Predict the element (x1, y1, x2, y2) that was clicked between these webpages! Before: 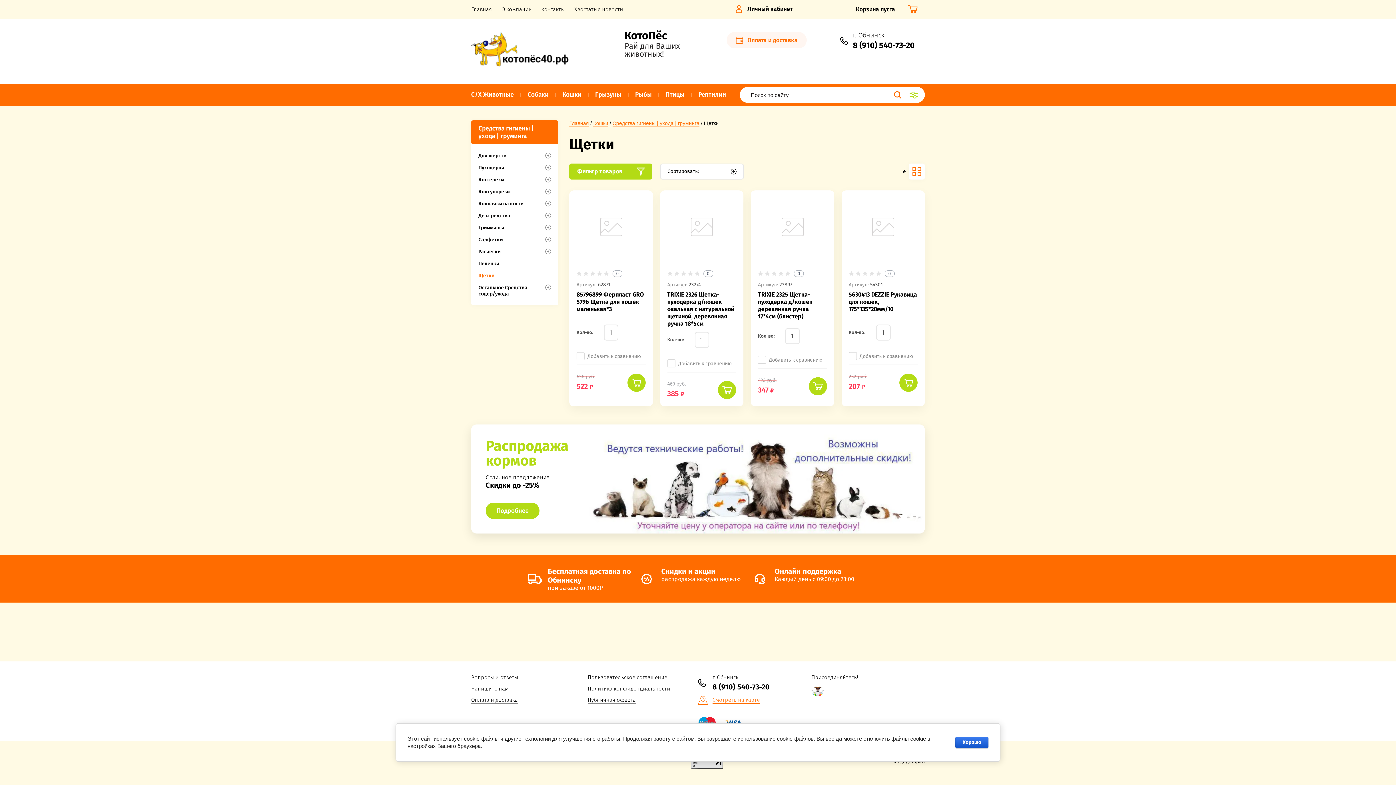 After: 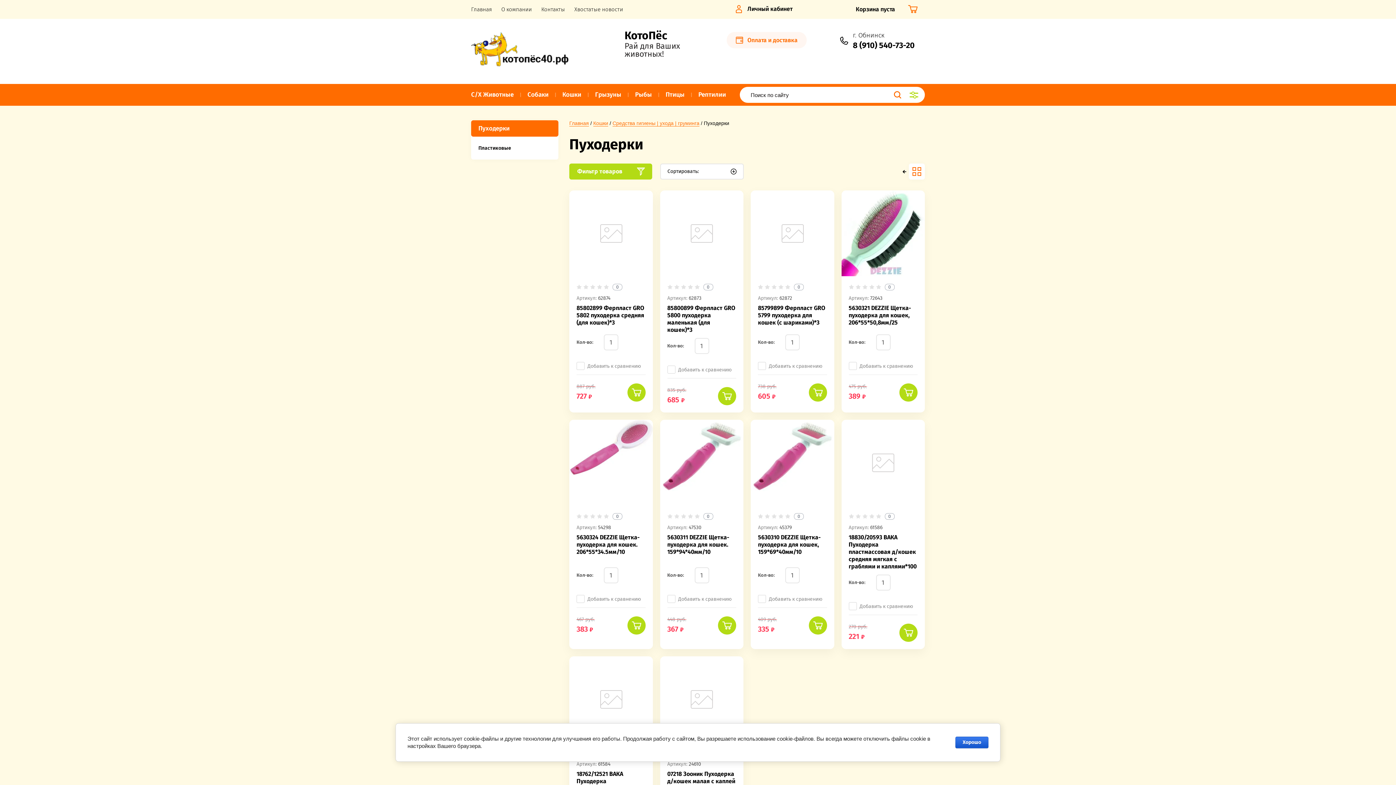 Action: bbox: (471, 164, 558, 170) label: Пуходерки